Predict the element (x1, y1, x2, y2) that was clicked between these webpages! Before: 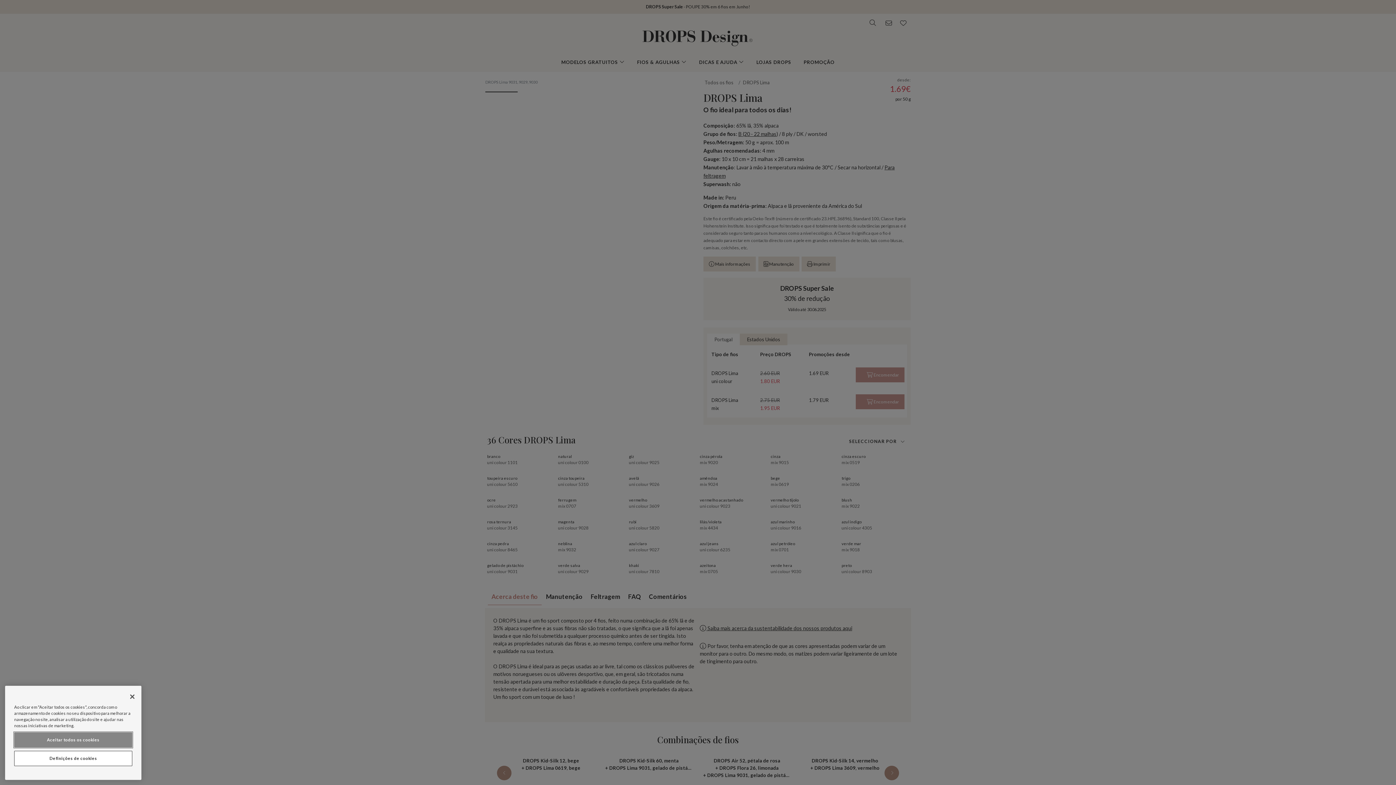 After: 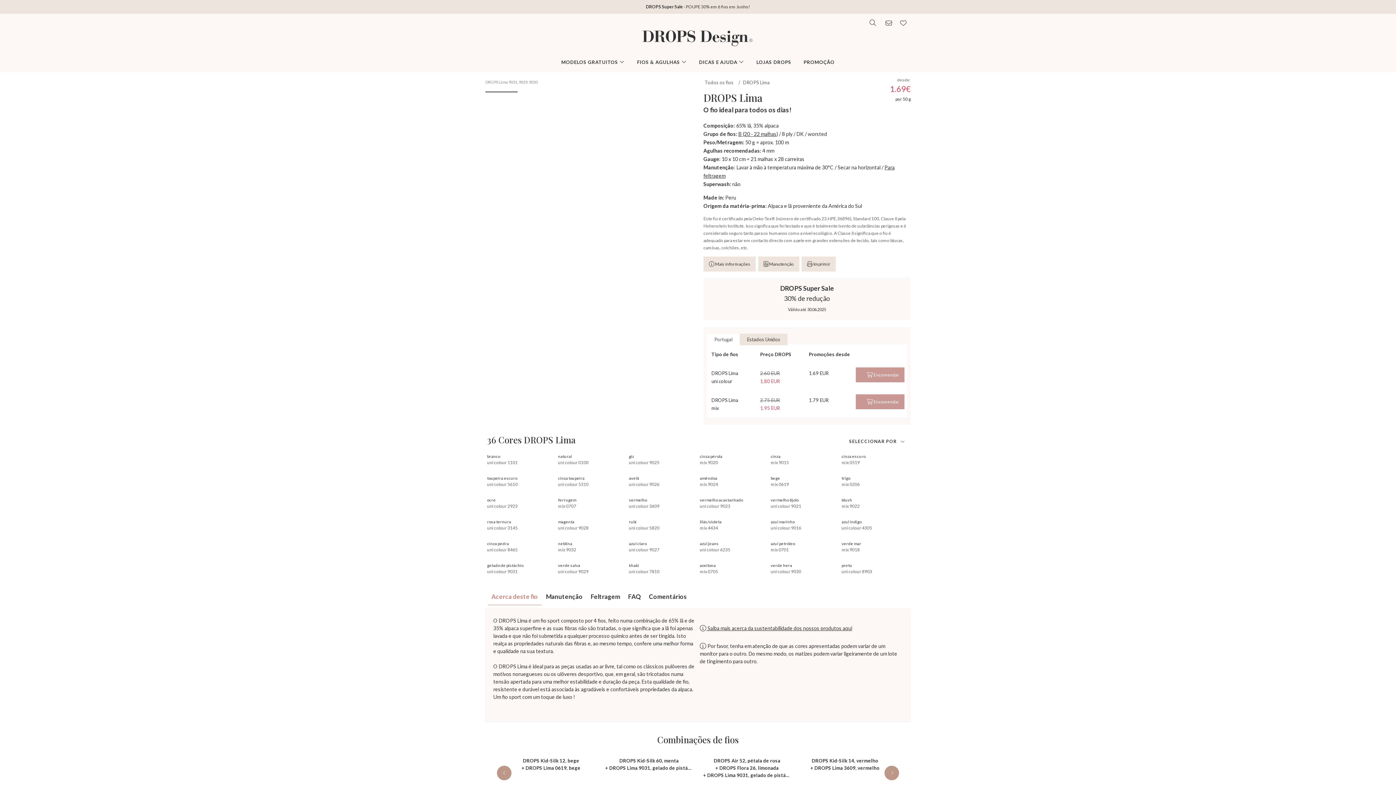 Action: label: Aceitar todos os cookies bbox: (14, 732, 132, 748)